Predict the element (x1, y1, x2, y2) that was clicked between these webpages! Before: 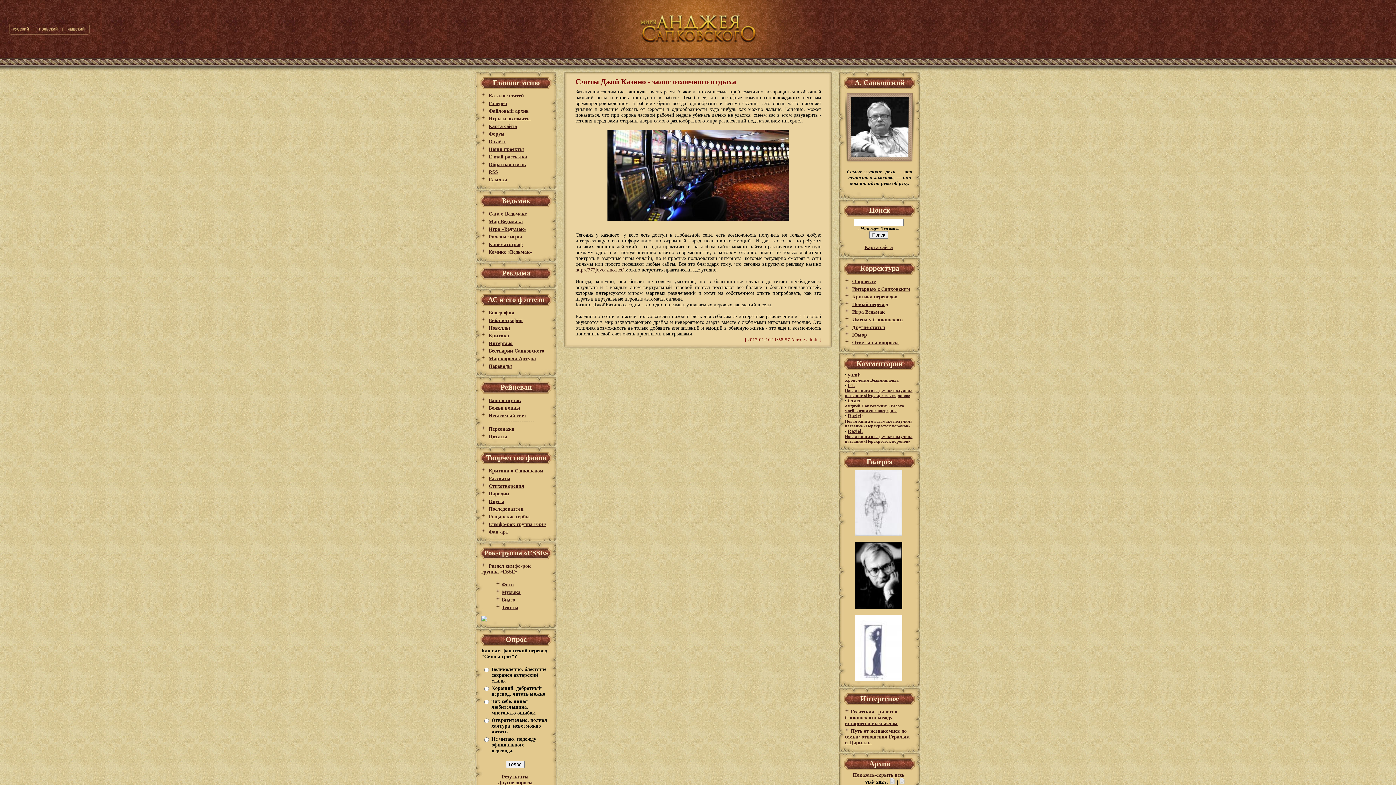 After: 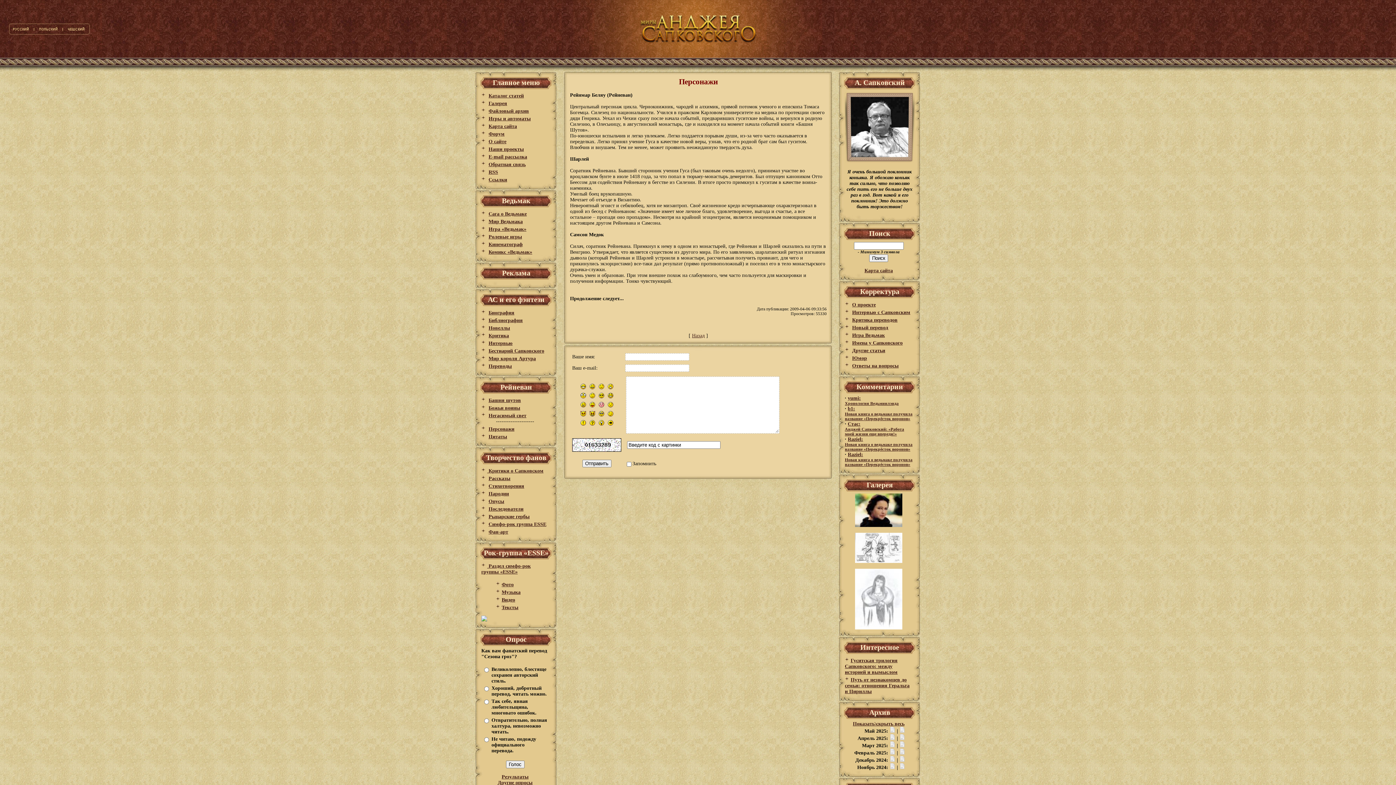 Action: bbox: (488, 426, 514, 432) label: Персонажи